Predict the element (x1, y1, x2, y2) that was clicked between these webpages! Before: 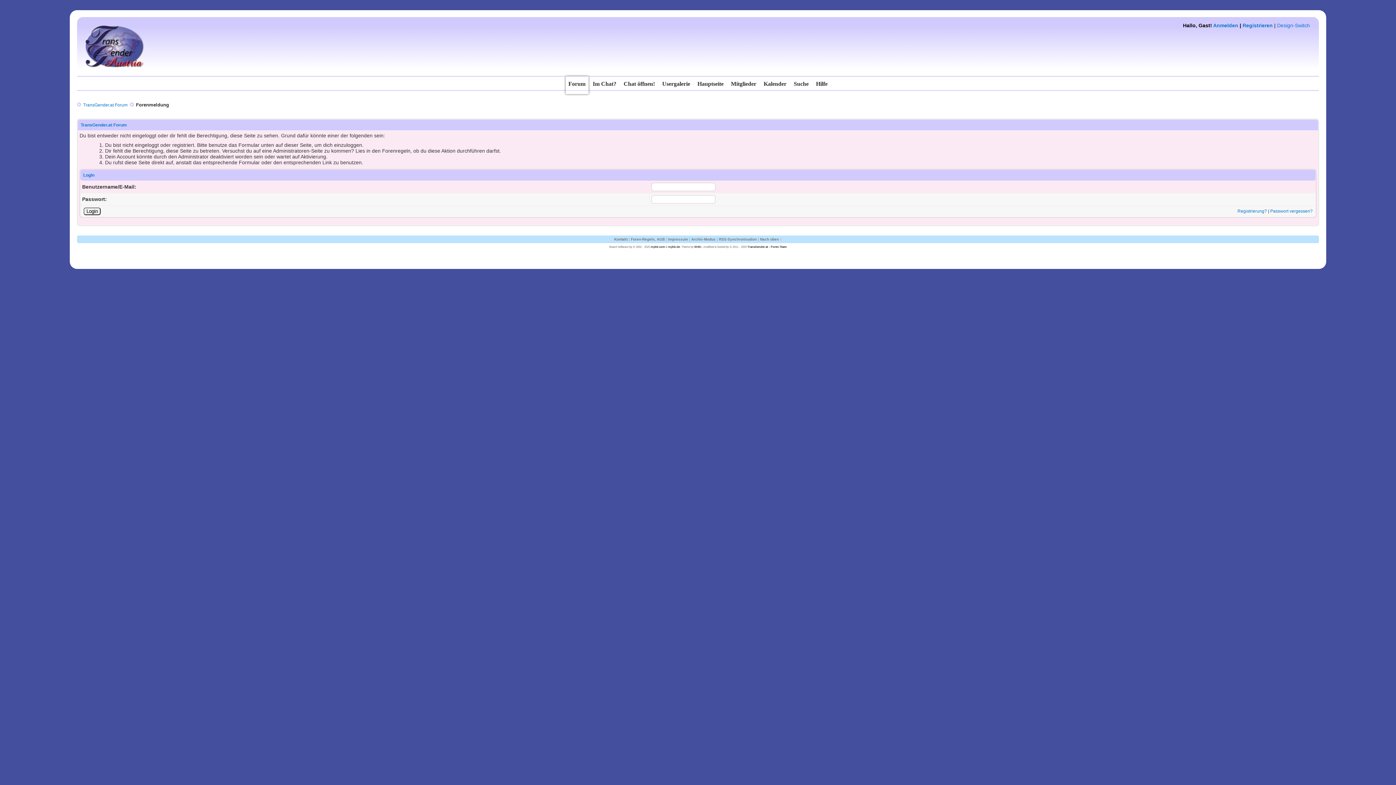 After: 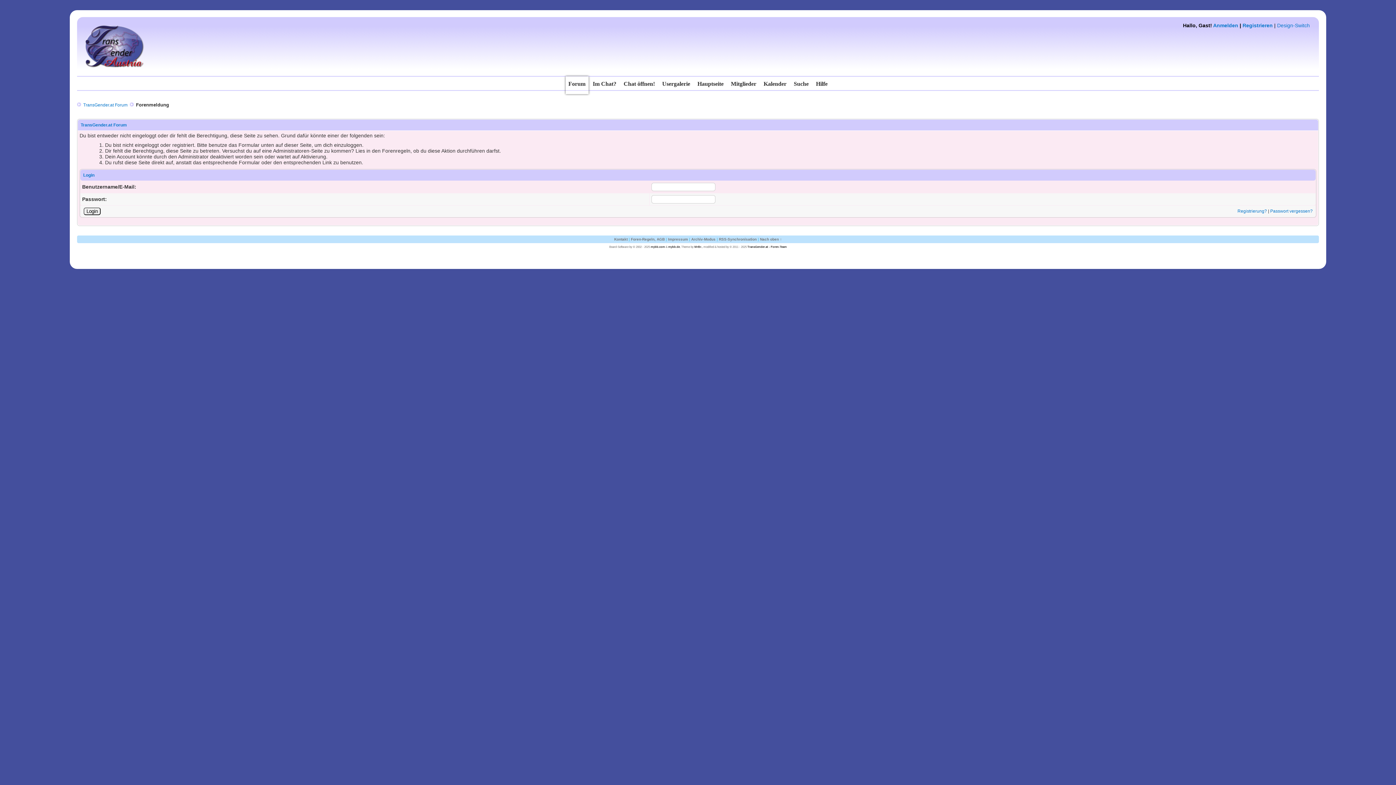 Action: label: Chat öffnen! bbox: (620, 78, 658, 89)